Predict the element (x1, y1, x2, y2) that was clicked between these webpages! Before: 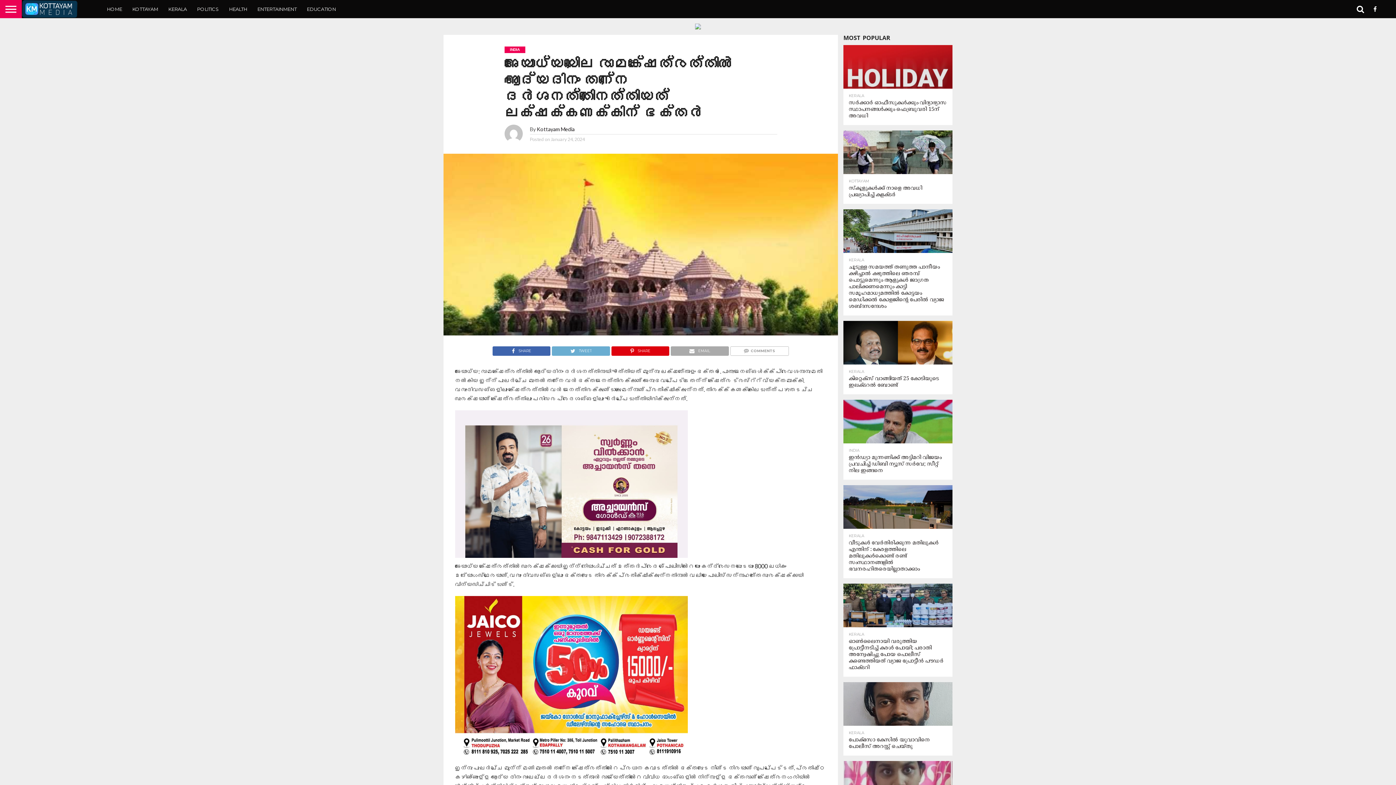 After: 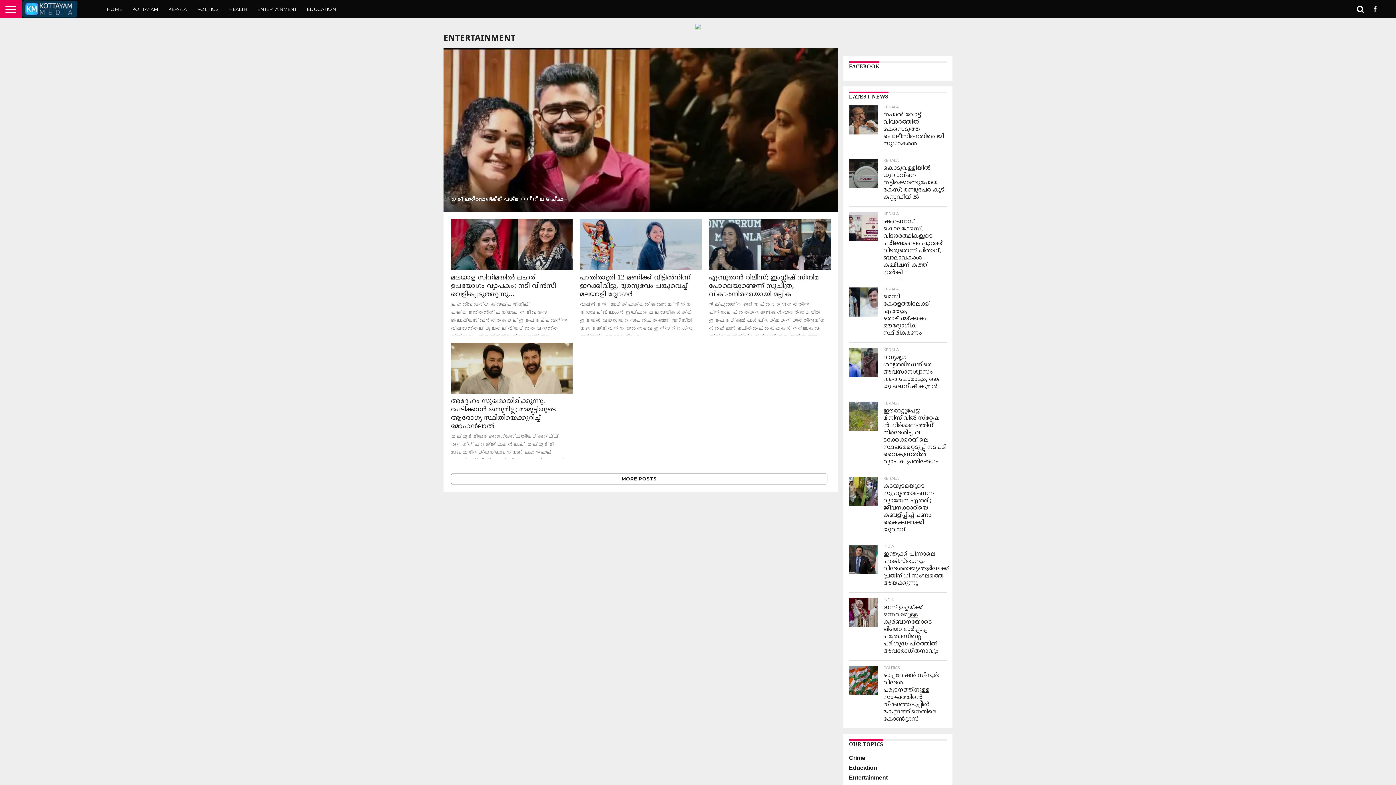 Action: label: ENTERTAINMENT bbox: (252, 0, 301, 18)